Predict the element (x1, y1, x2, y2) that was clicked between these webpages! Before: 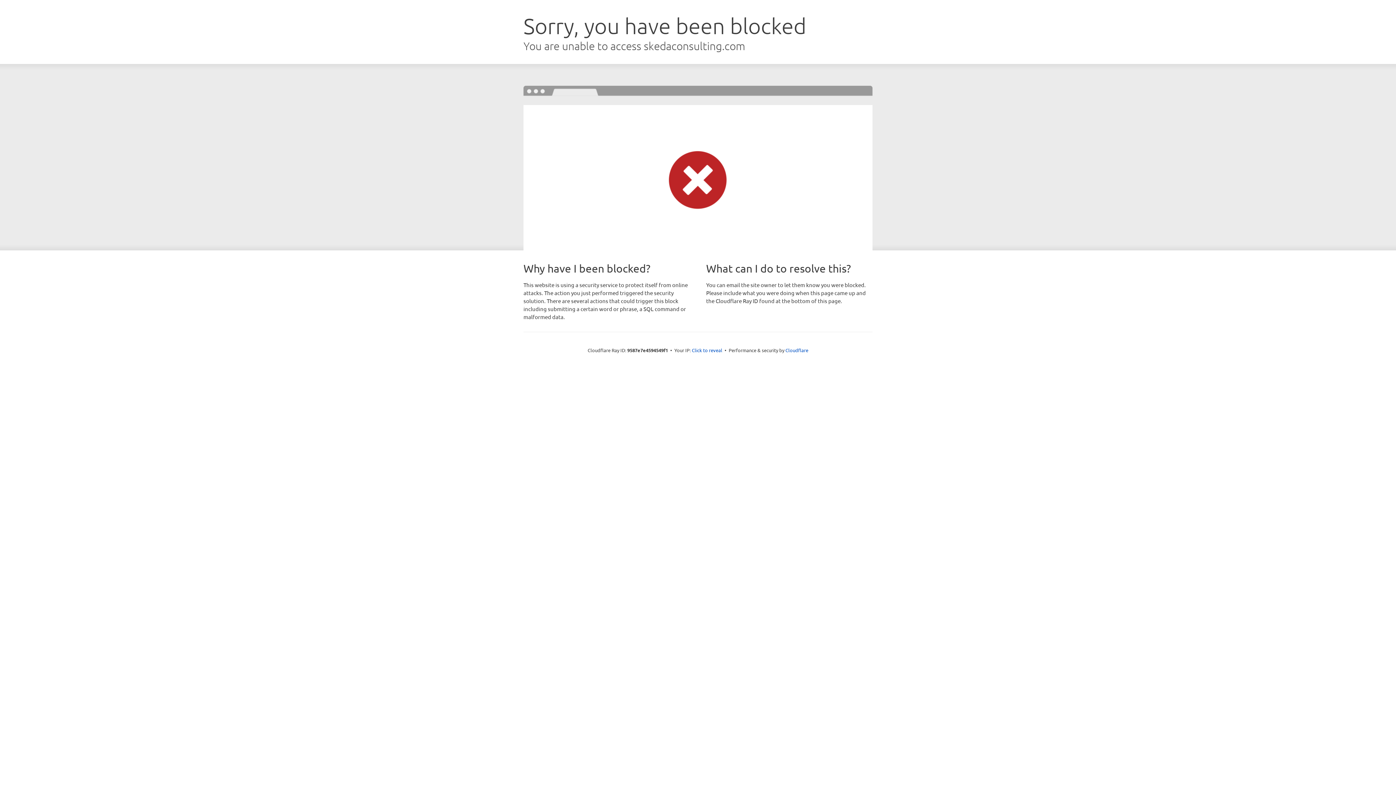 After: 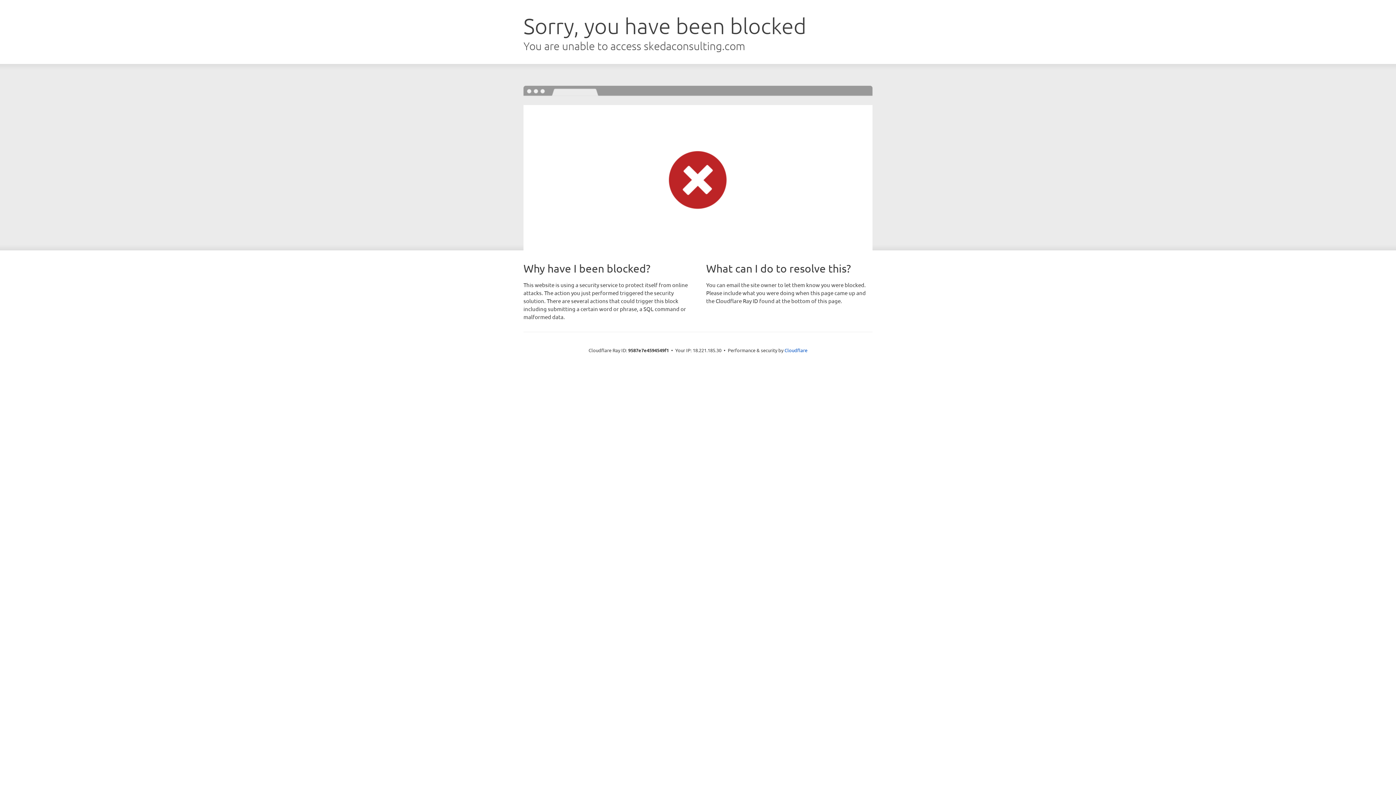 Action: bbox: (692, 346, 722, 353) label: Click to reveal